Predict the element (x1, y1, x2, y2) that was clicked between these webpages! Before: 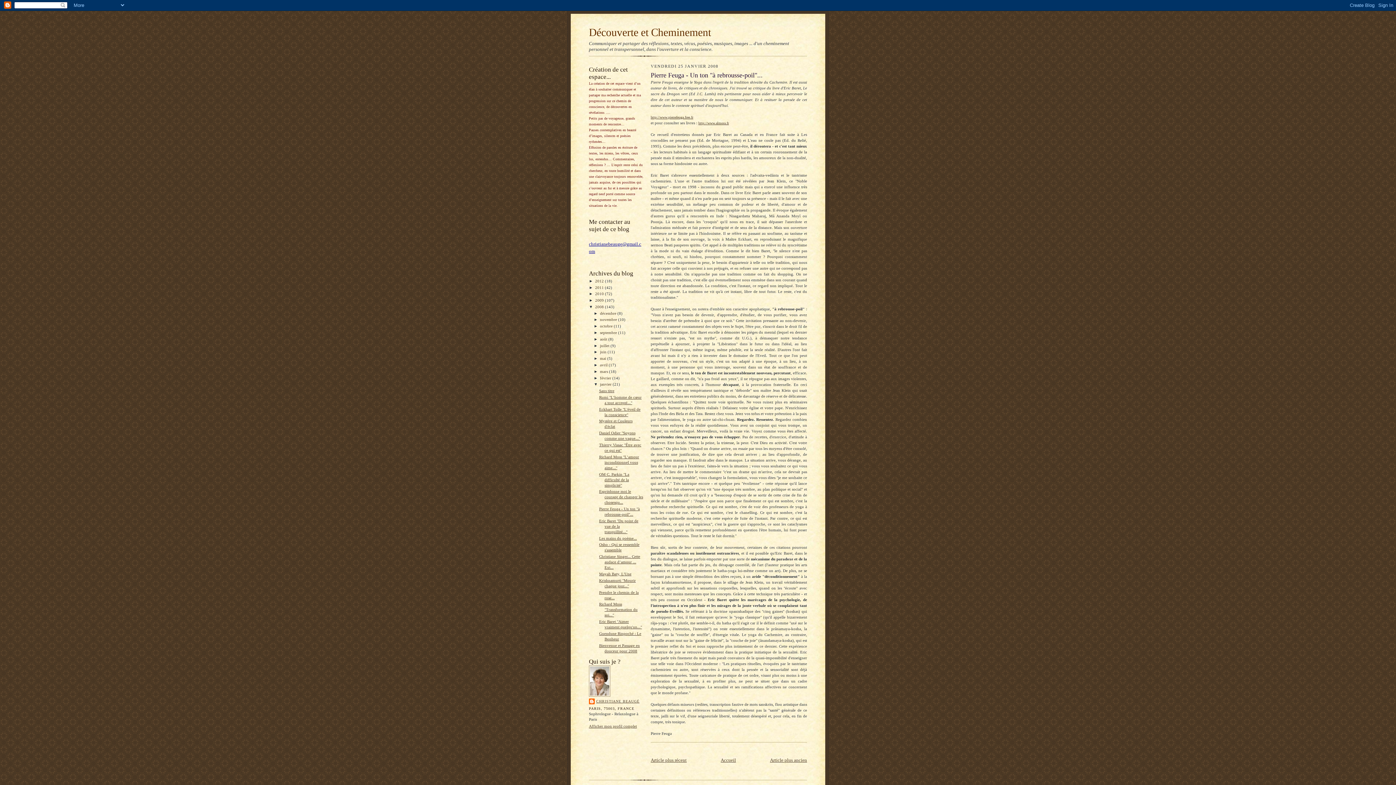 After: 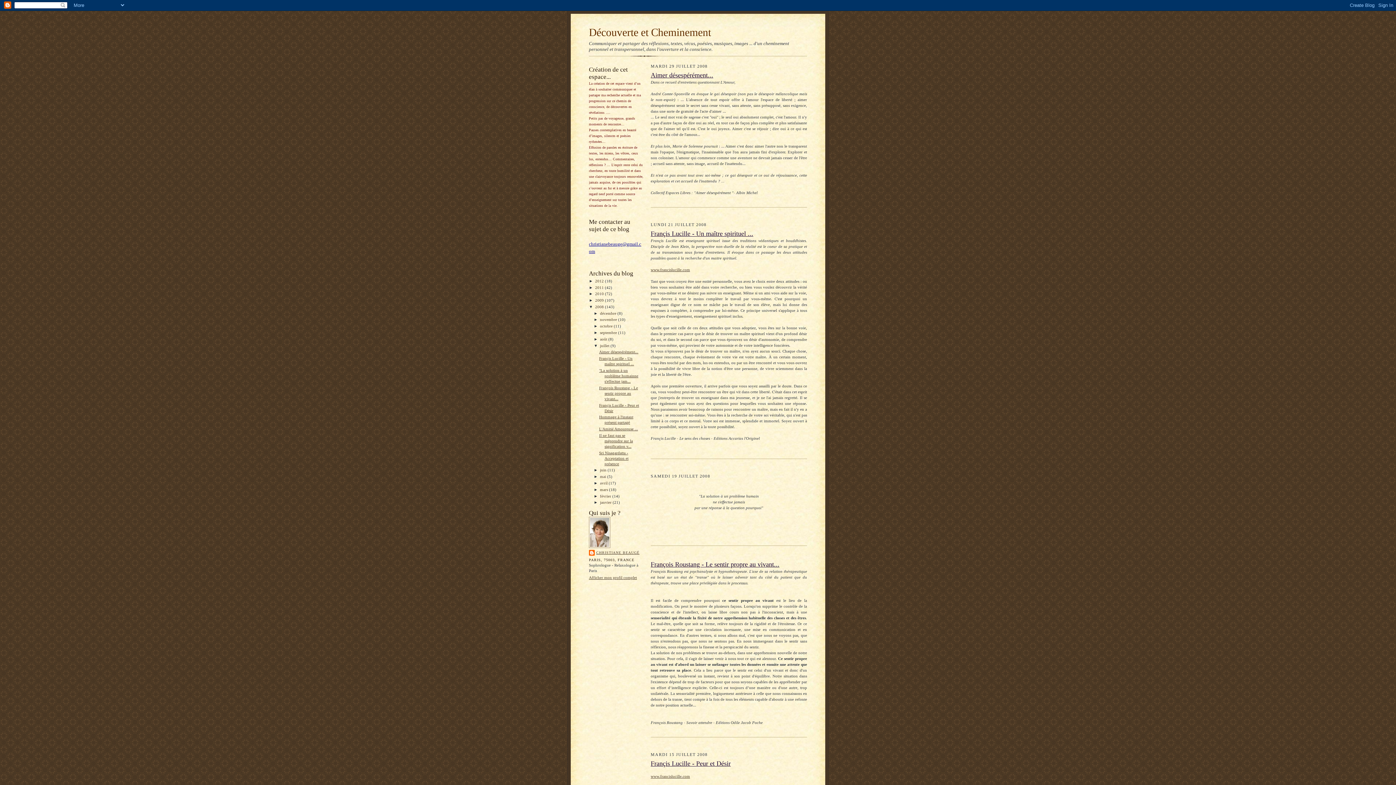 Action: label: juillet  bbox: (600, 343, 610, 347)